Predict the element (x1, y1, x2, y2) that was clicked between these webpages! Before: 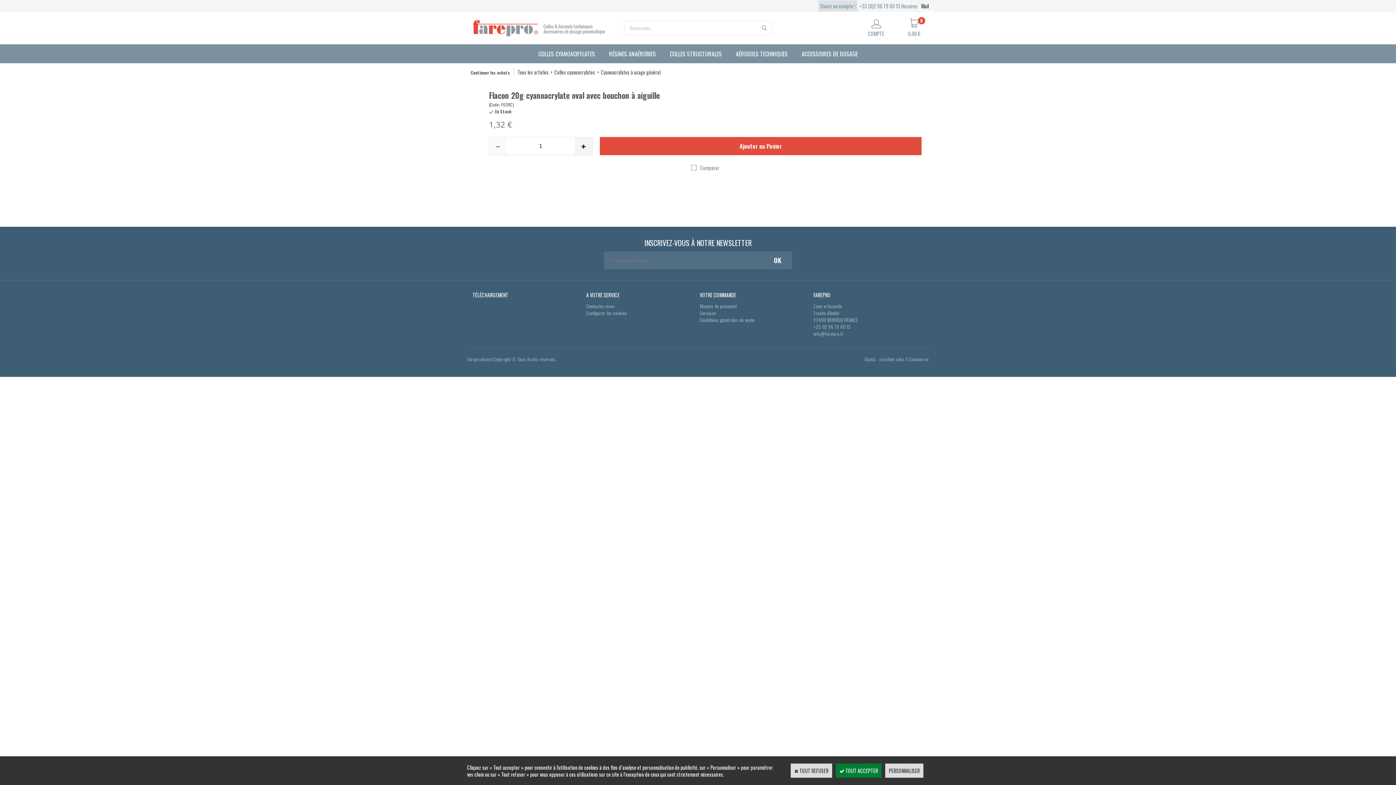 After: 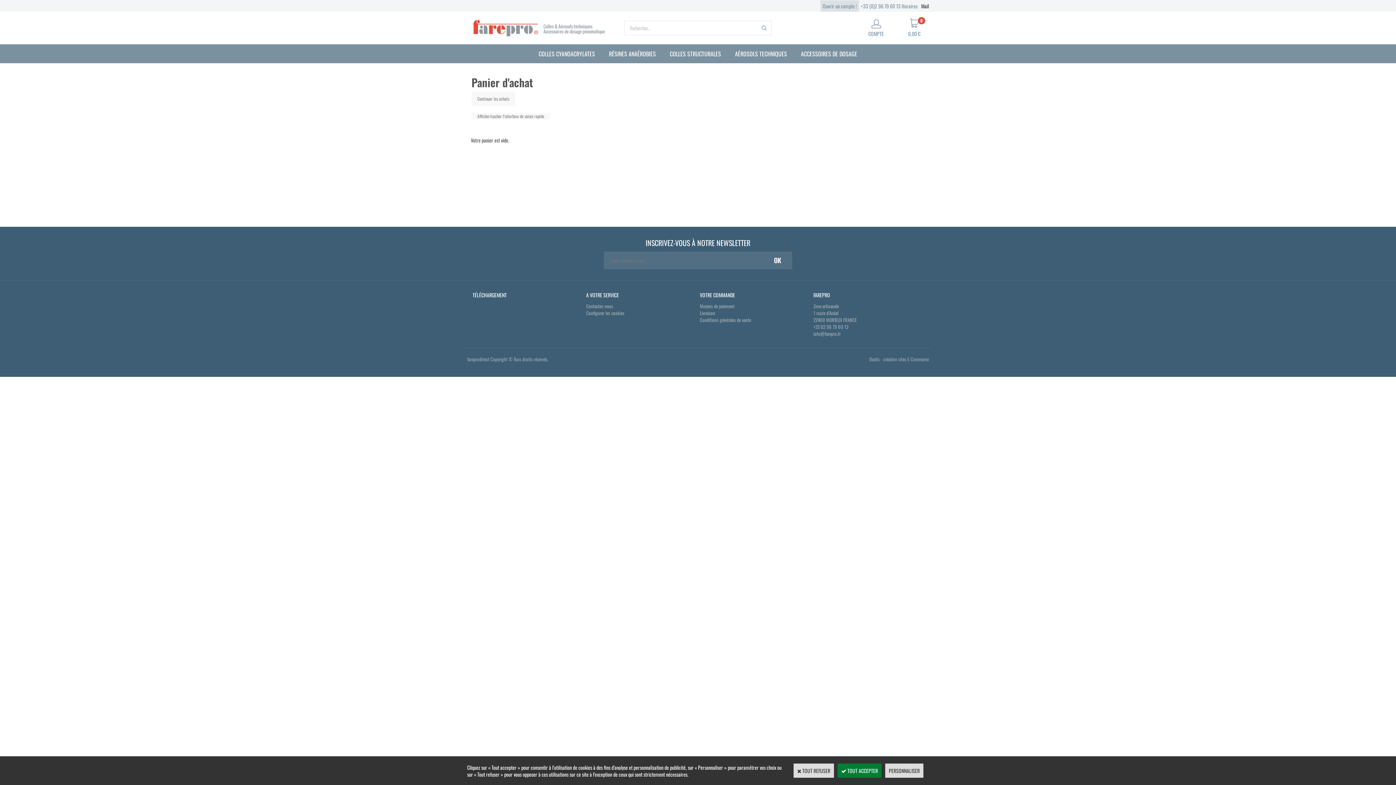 Action: bbox: (907, 18, 921, 29)